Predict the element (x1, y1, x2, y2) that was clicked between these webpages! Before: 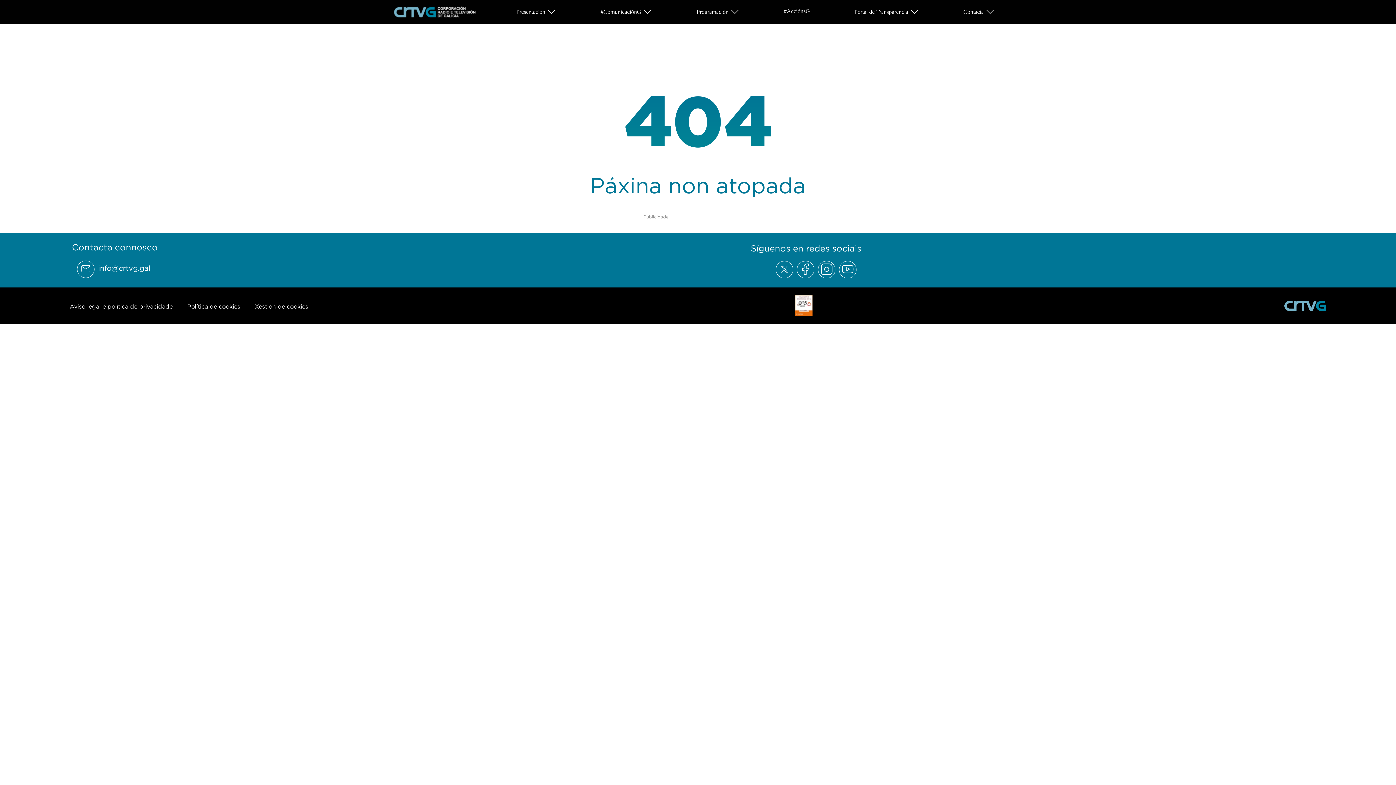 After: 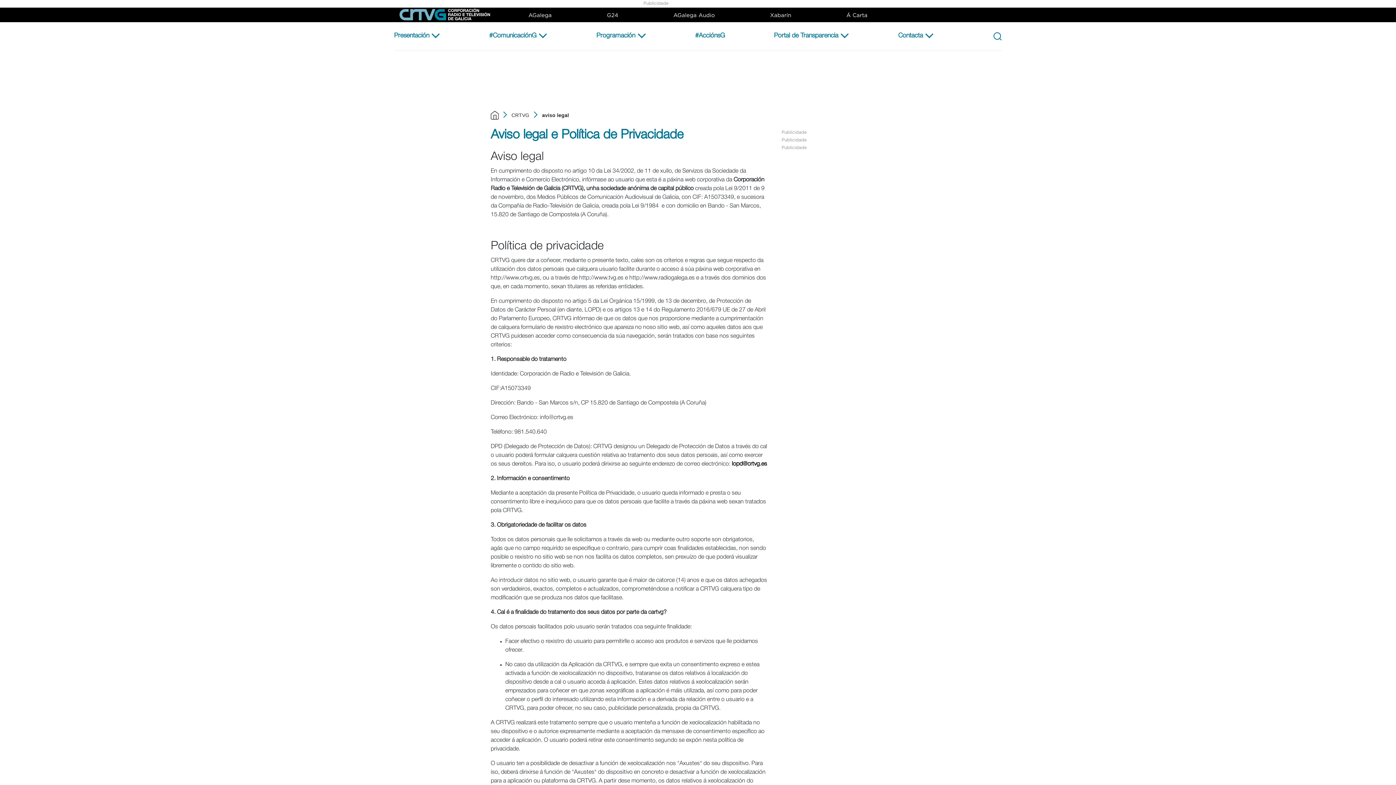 Action: label: Aviso legal e política de privacidade bbox: (69, 303, 172, 309)